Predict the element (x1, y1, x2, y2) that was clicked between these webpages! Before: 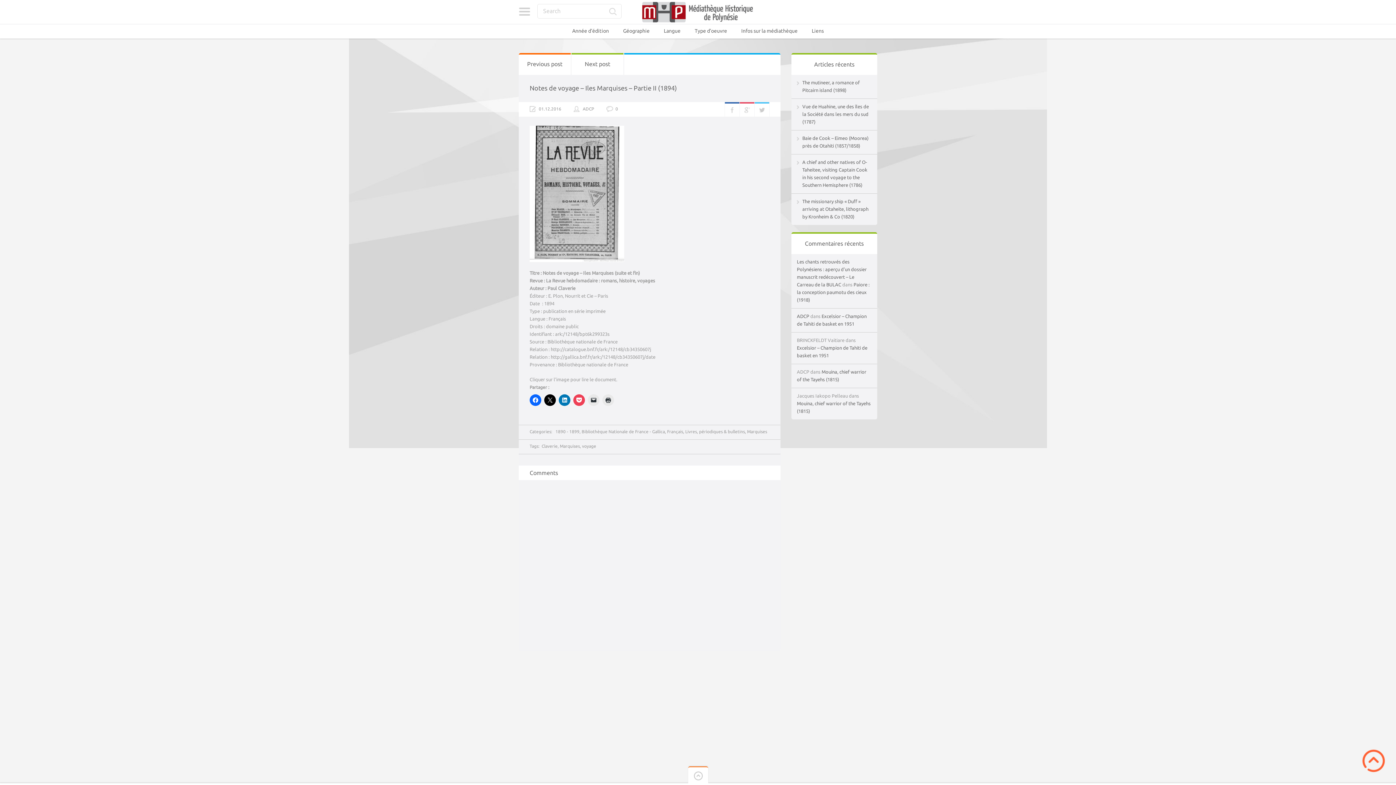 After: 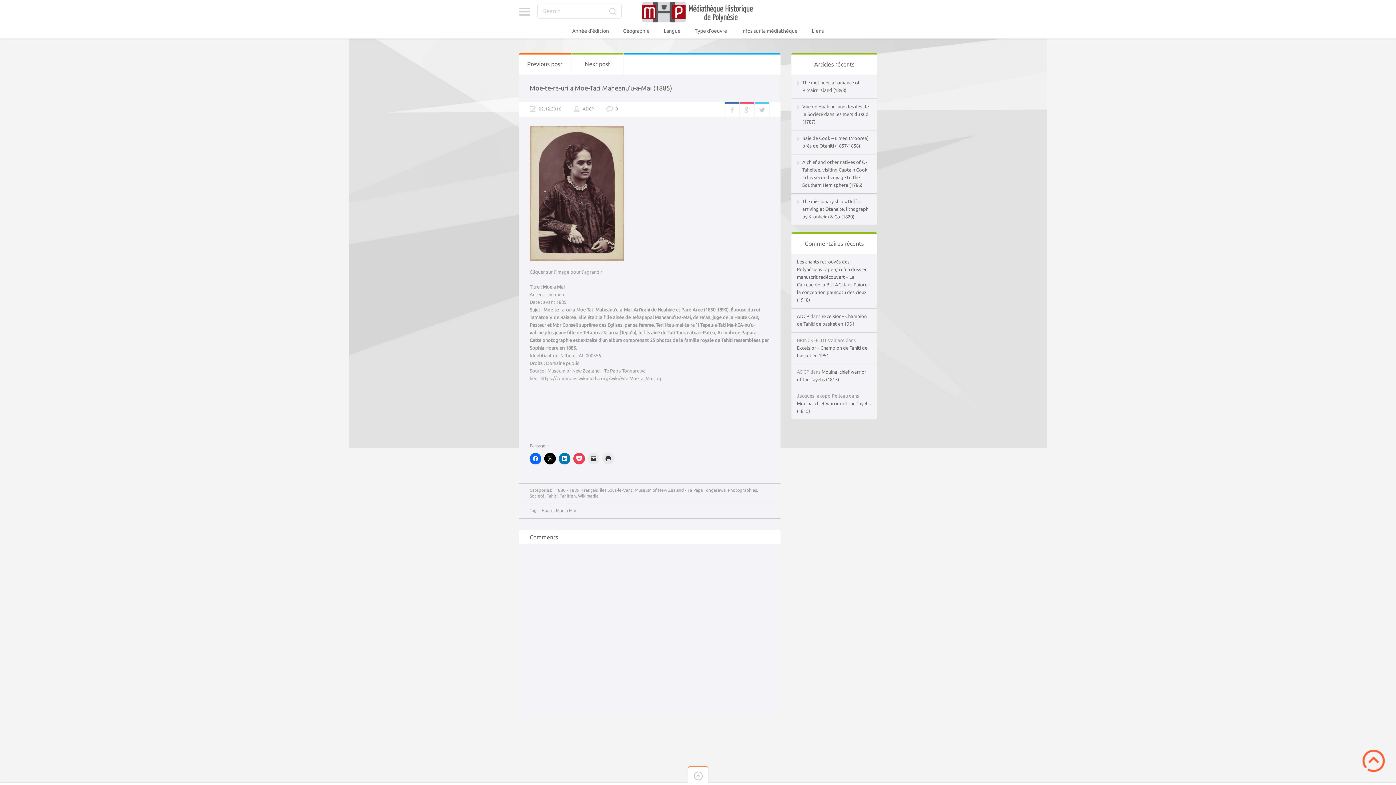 Action: bbox: (571, 53, 623, 74) label: Next post